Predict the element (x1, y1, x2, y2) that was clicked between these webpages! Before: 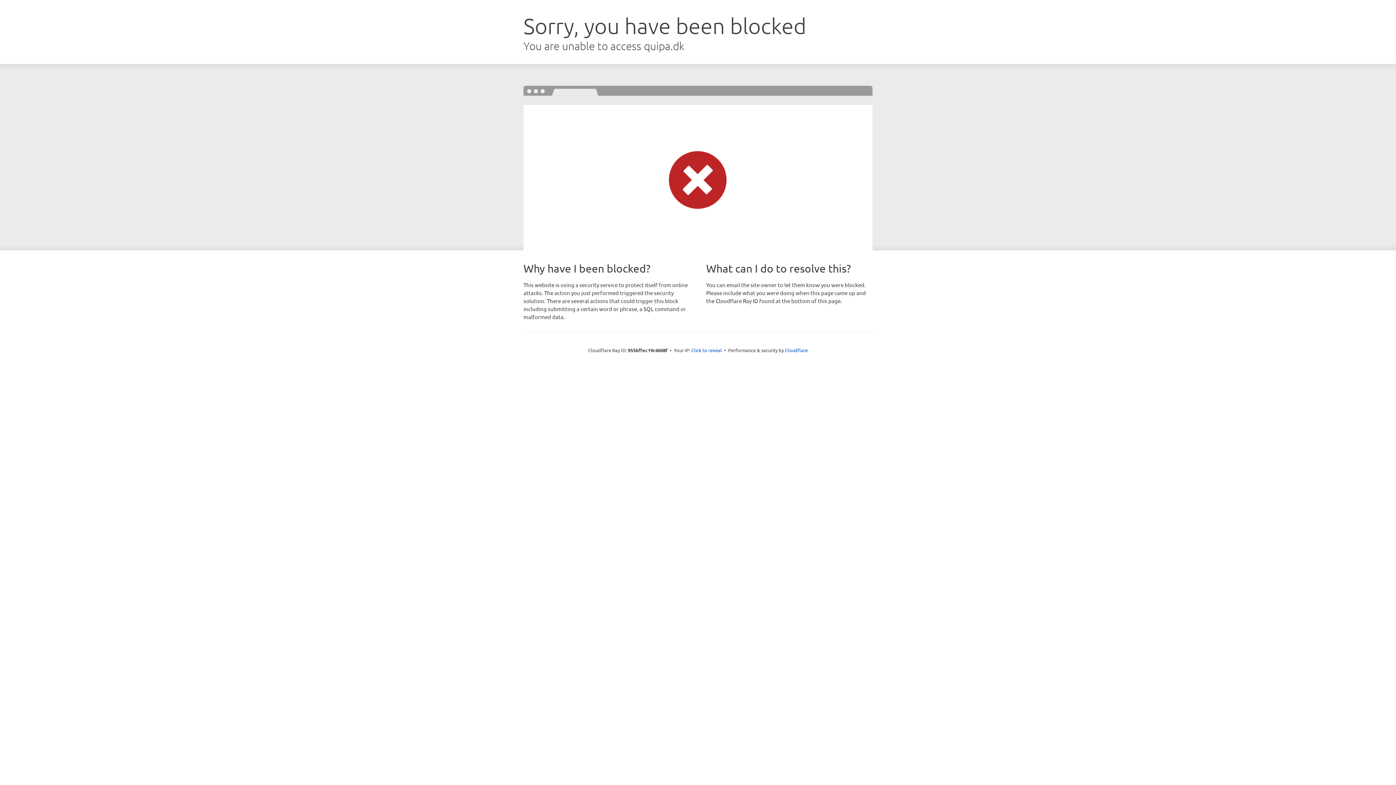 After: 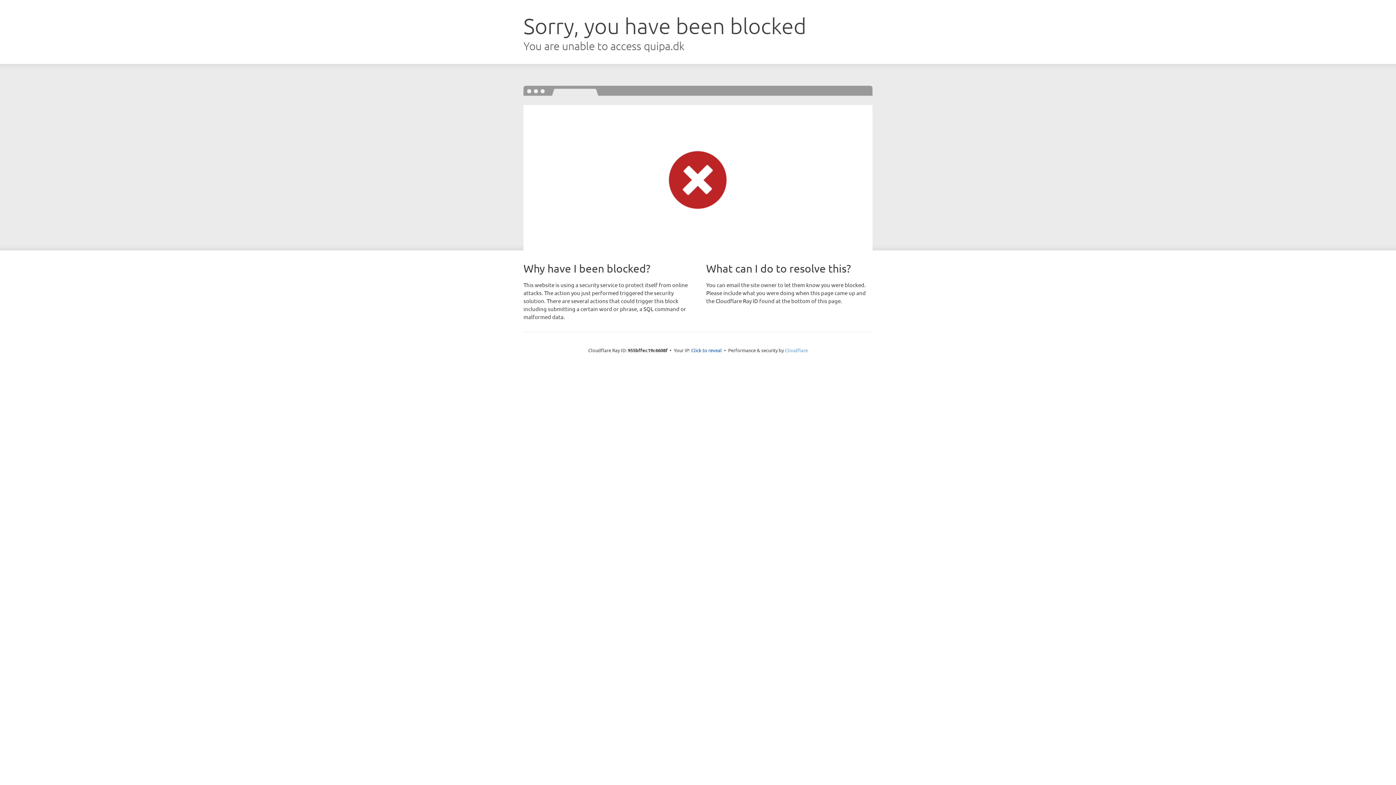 Action: bbox: (785, 347, 808, 353) label: Cloudflare